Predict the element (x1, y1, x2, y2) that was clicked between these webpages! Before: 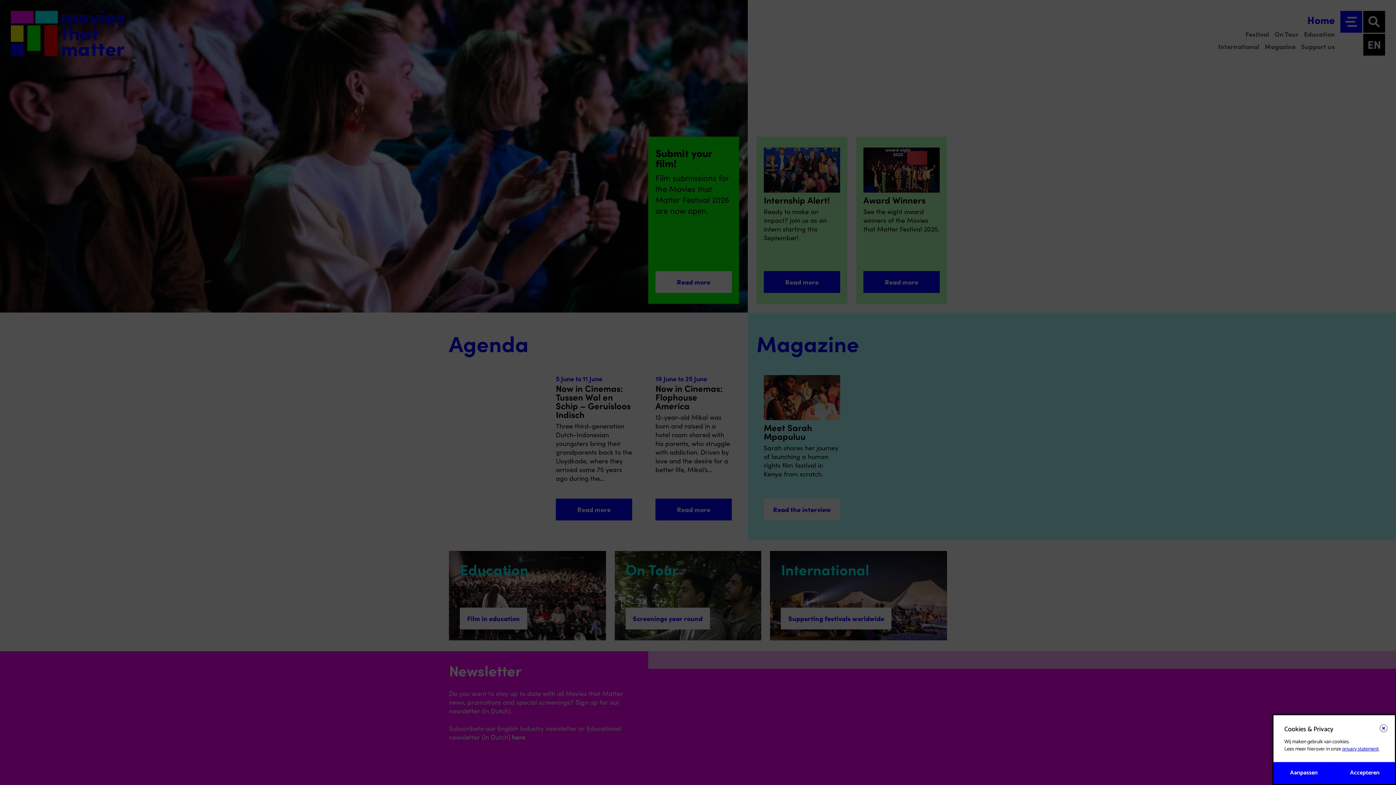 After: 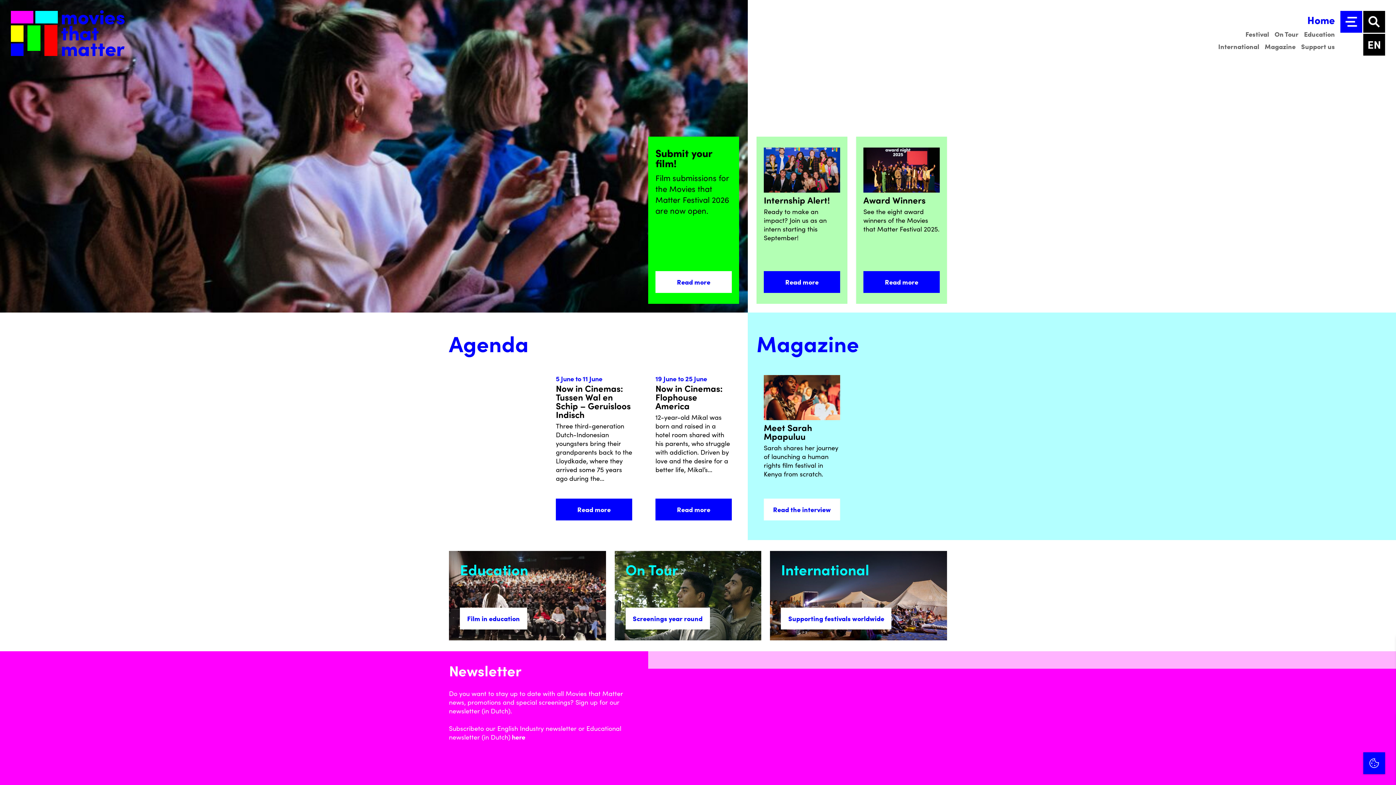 Action: bbox: (1334, 762, 1395, 784) label: Accepteren